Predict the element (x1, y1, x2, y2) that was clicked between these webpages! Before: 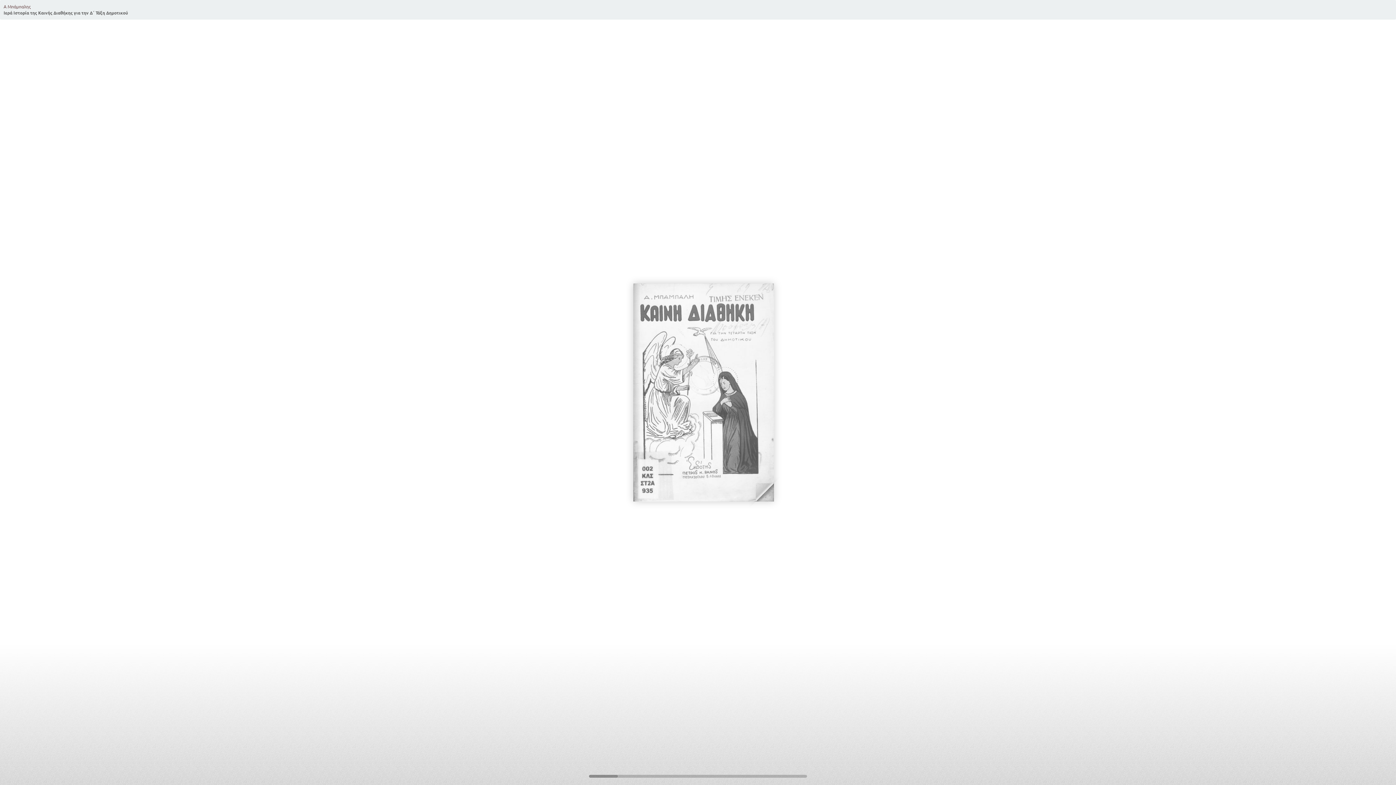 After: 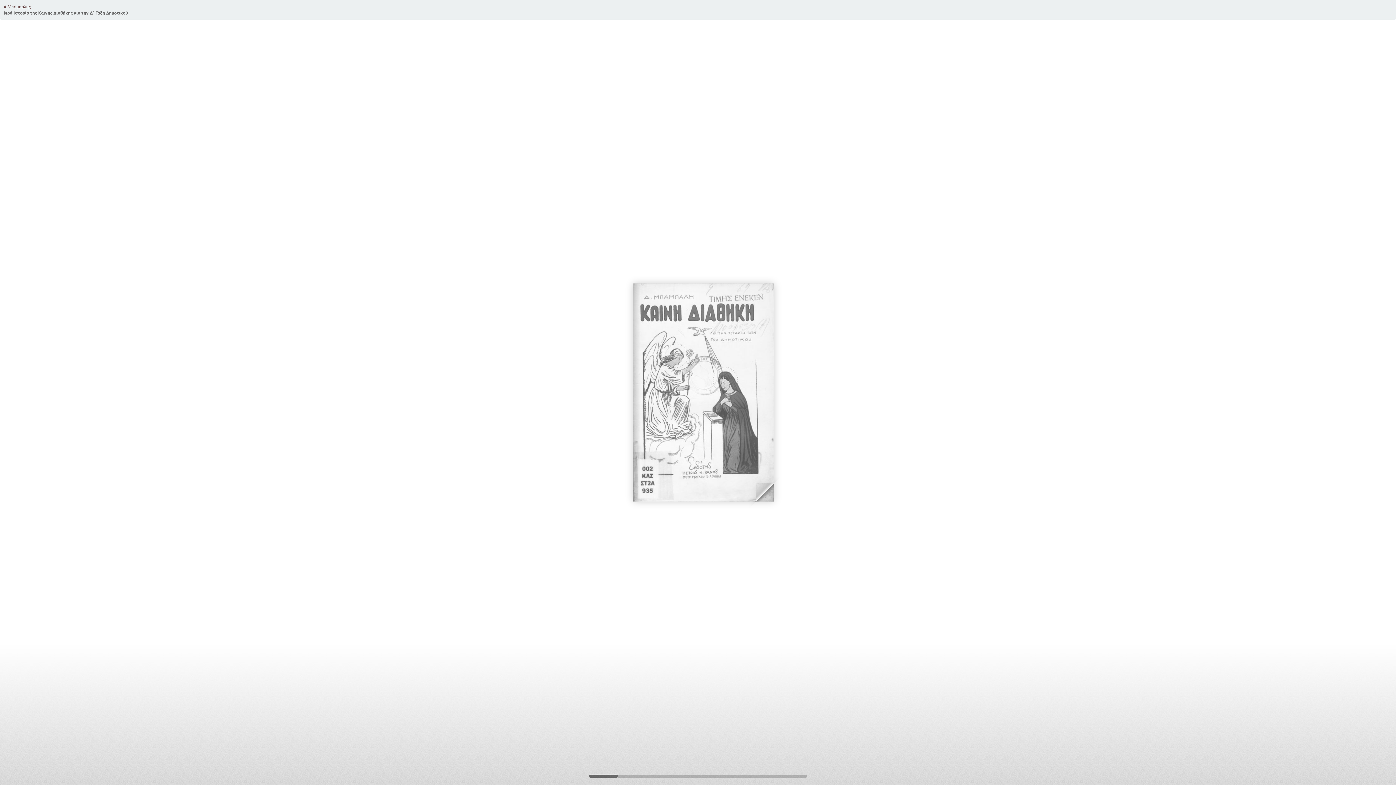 Action: bbox: (588, 774, 618, 778)